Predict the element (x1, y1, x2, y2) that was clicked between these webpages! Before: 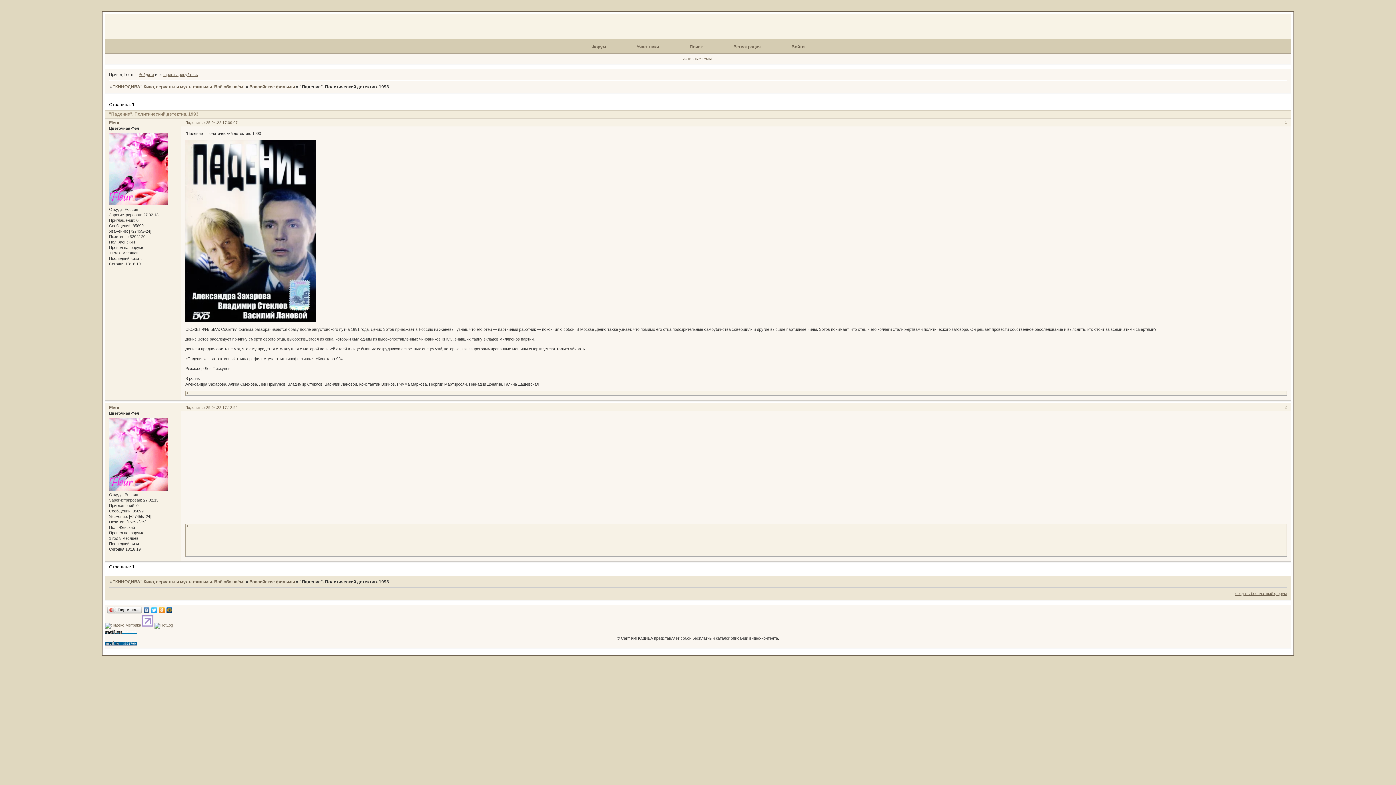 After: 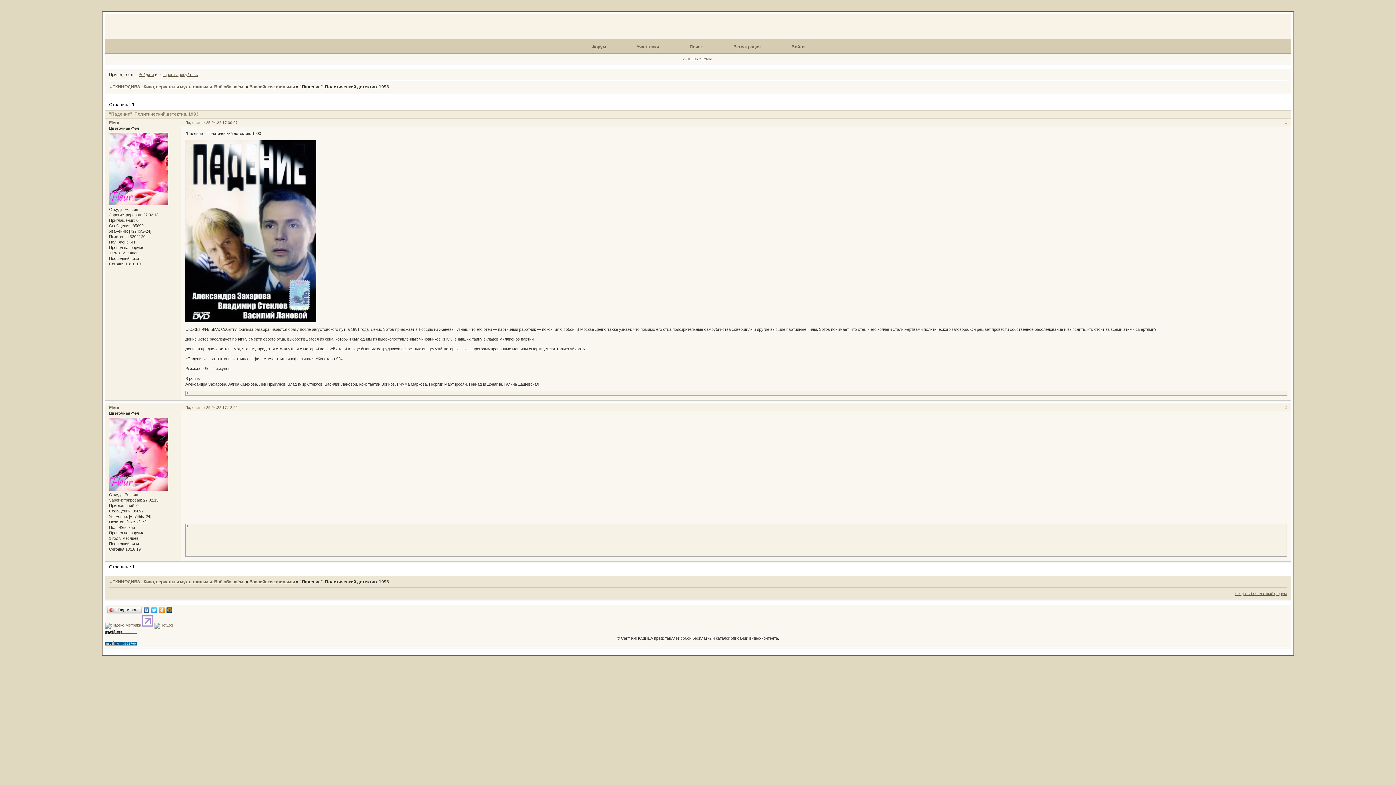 Action: bbox: (165, 605, 173, 615)